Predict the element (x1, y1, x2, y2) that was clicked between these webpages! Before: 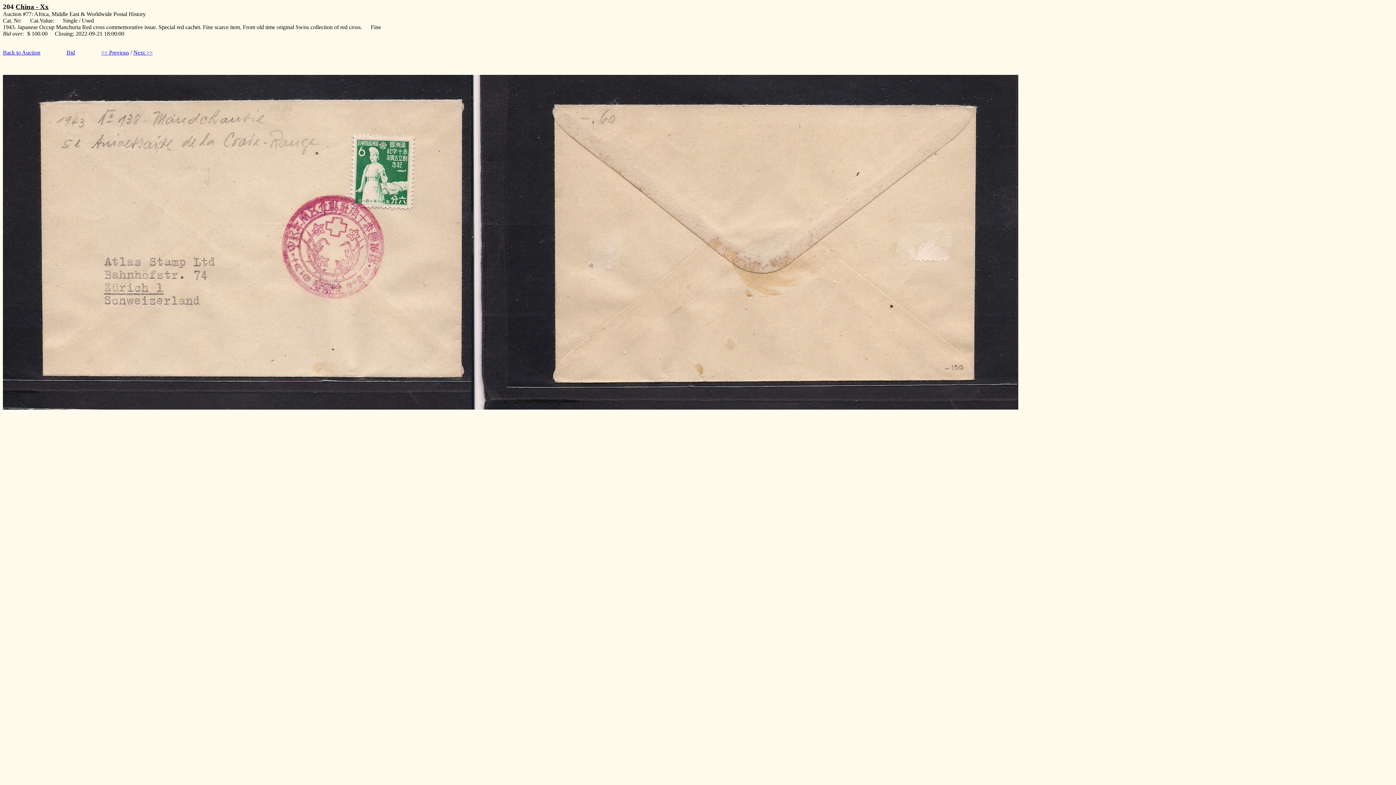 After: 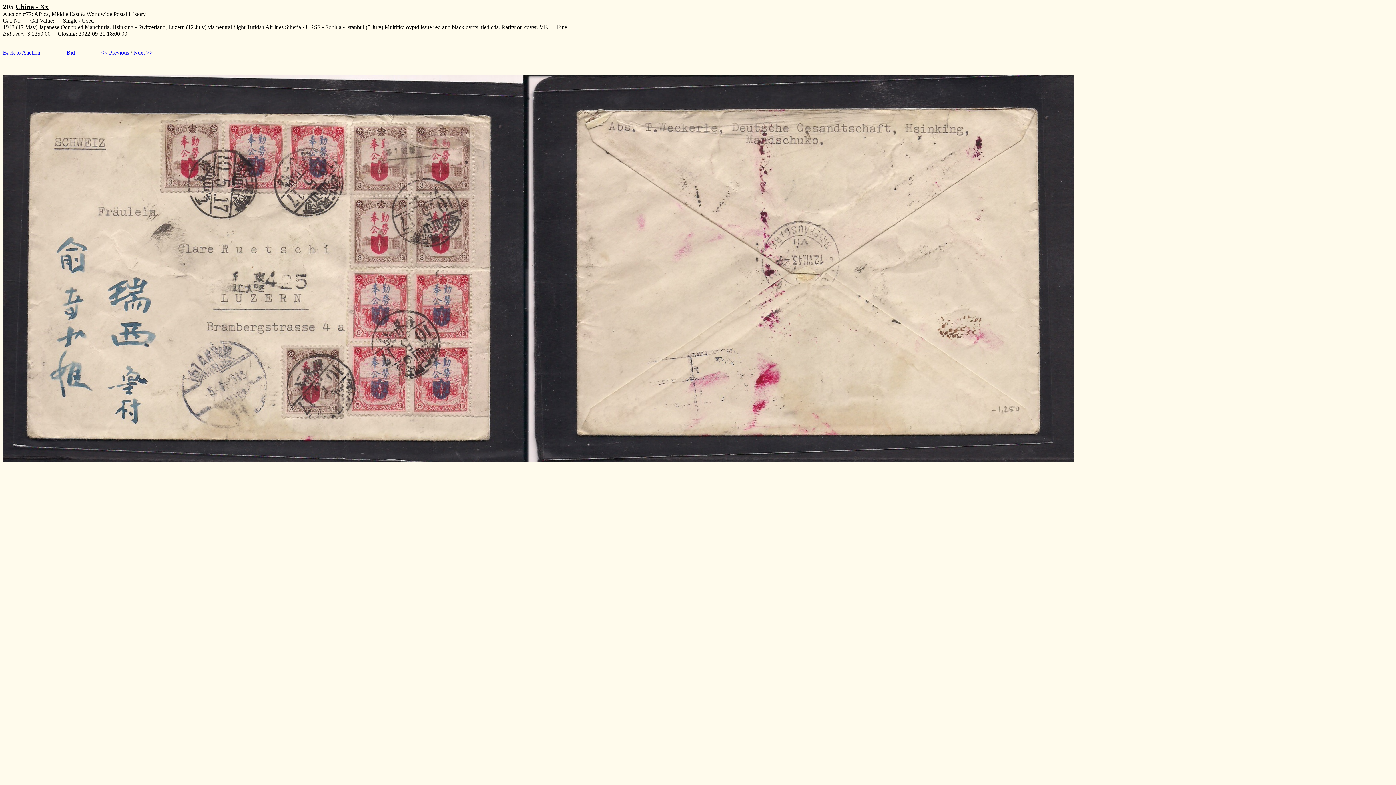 Action: label: Next >> bbox: (133, 49, 152, 55)